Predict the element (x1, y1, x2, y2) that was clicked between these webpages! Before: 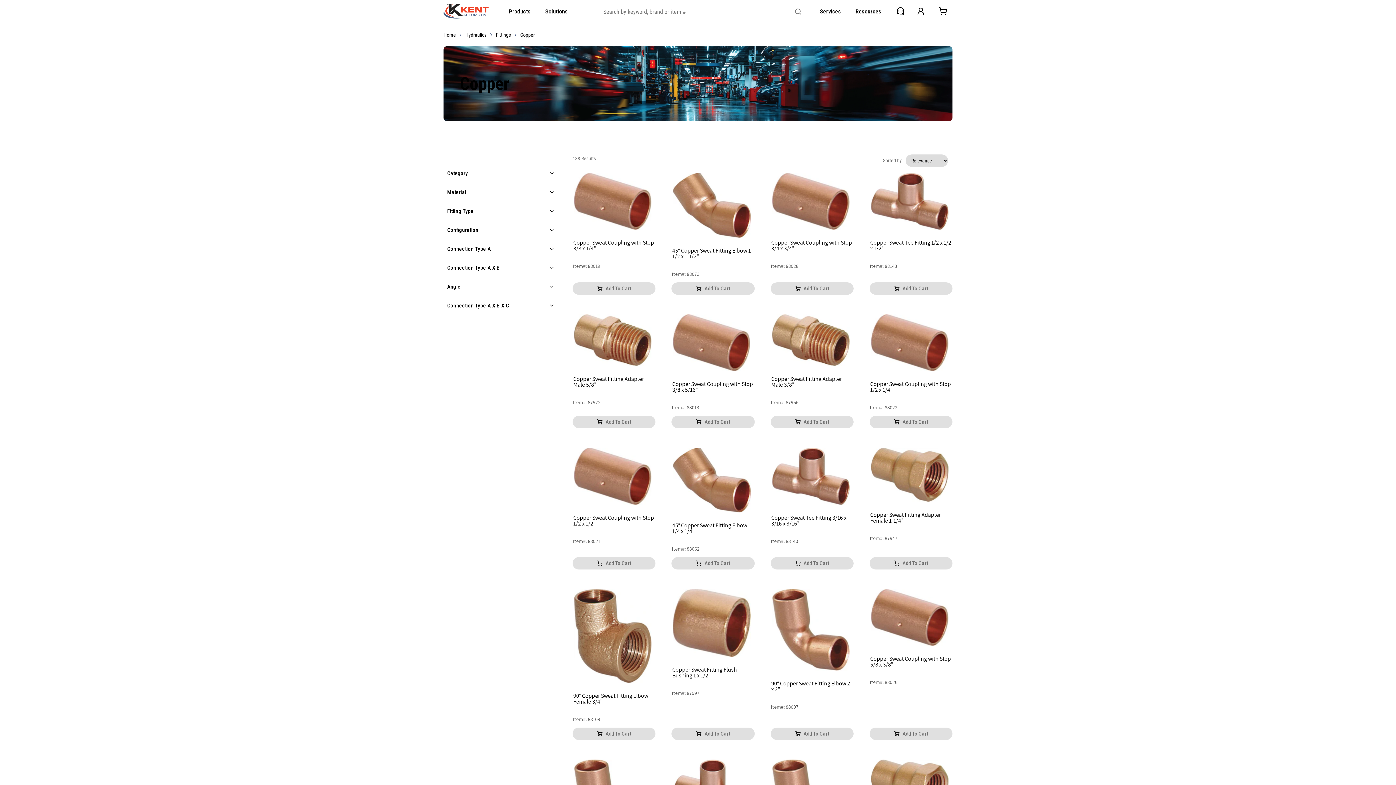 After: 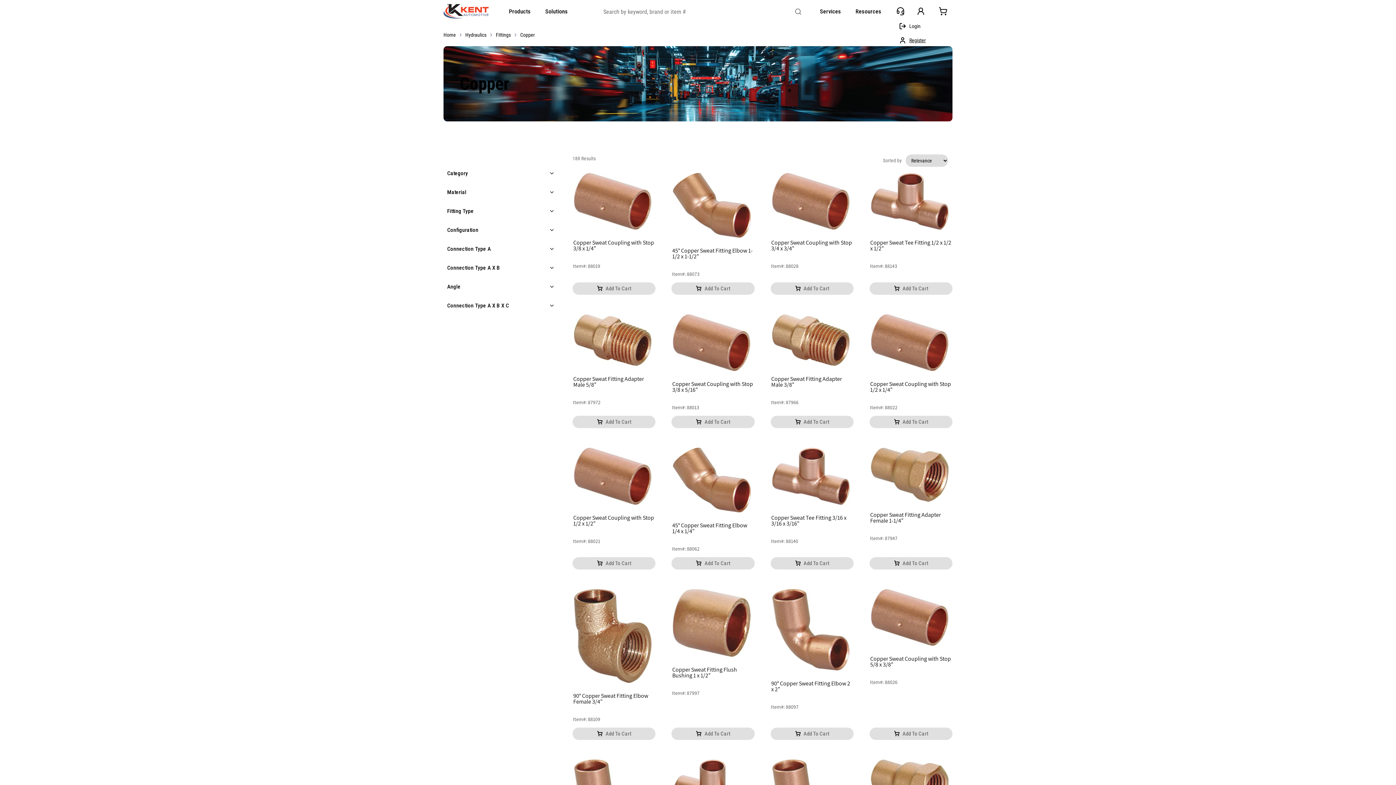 Action: label: user-profile bbox: (916, 6, 925, 15)